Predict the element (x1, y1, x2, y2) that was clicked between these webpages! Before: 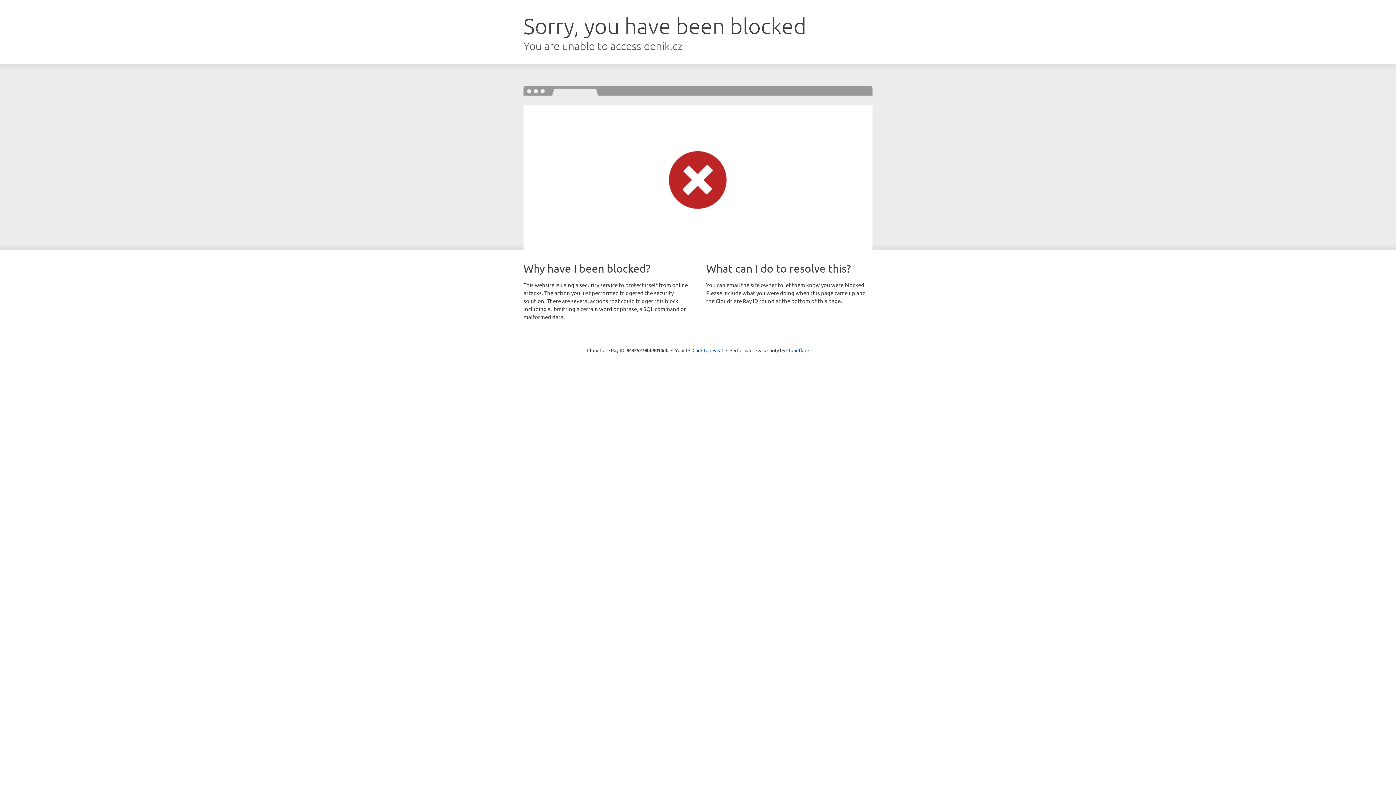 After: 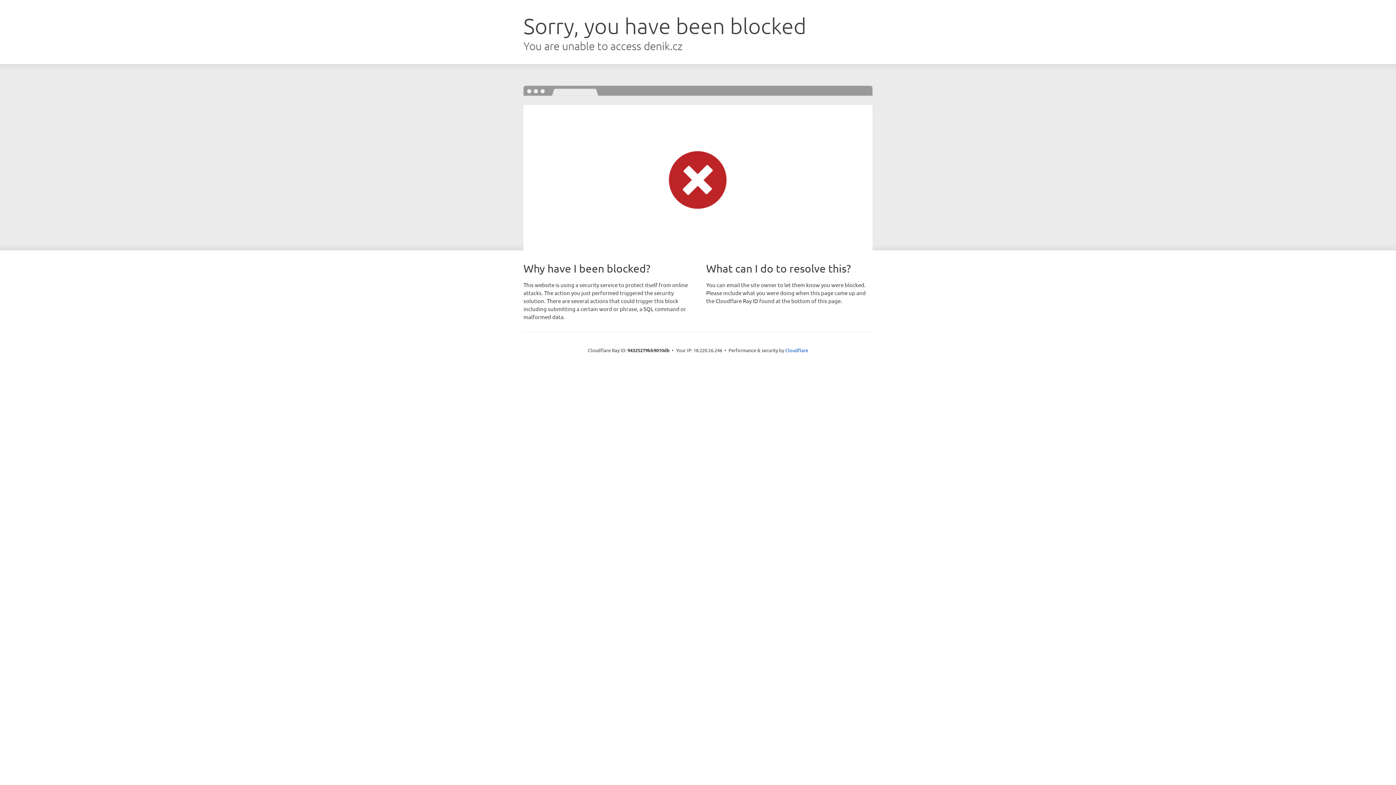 Action: bbox: (692, 346, 723, 353) label: Click to reveal